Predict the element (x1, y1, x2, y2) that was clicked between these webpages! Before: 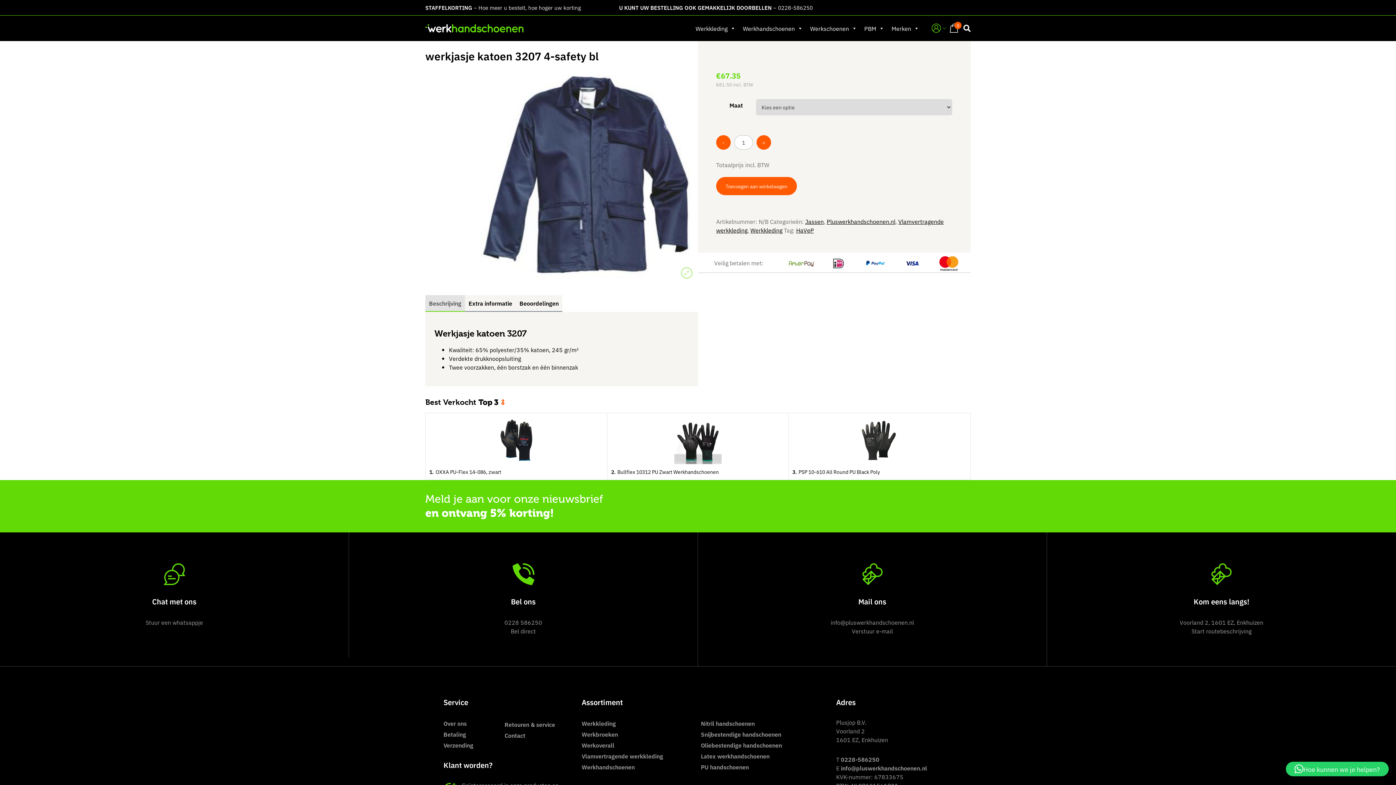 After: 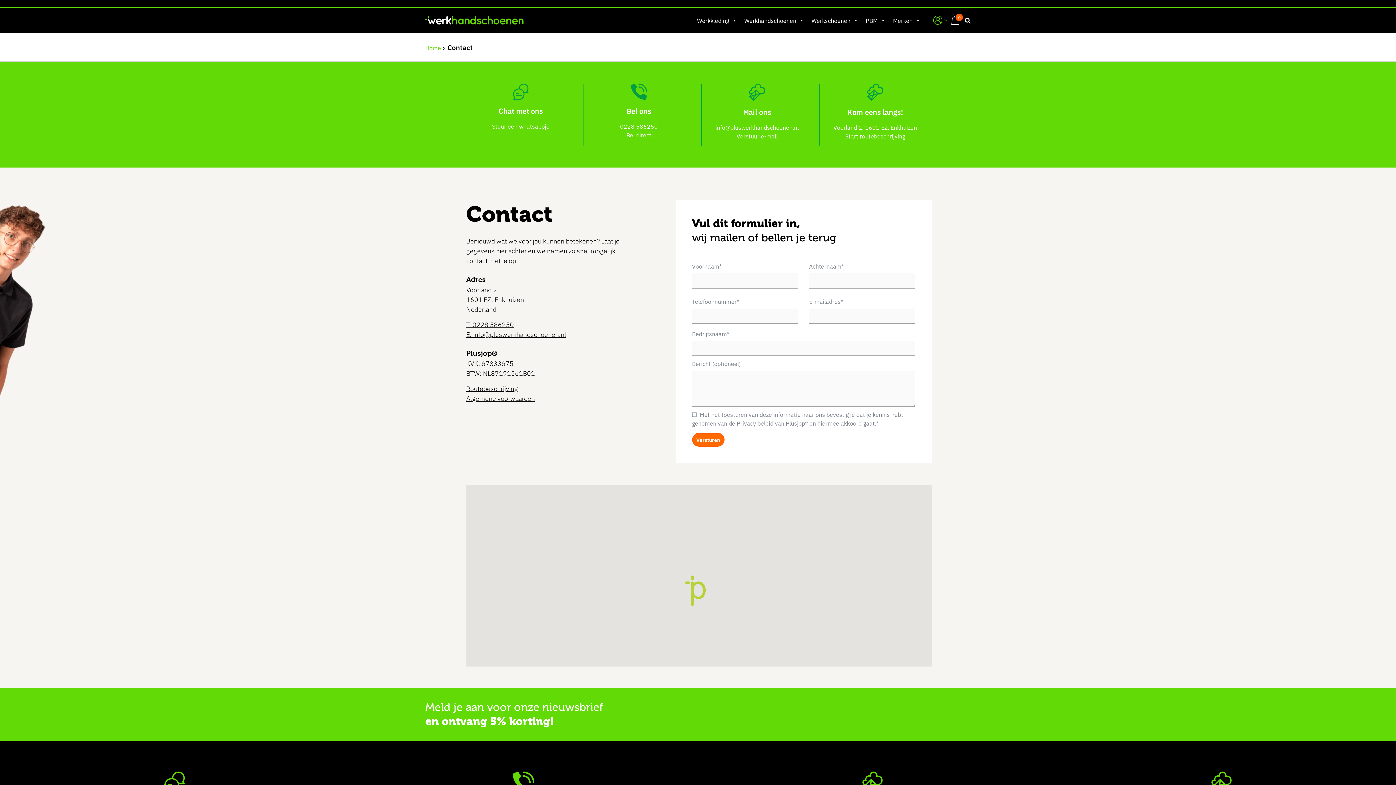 Action: label: Contact bbox: (504, 730, 560, 741)